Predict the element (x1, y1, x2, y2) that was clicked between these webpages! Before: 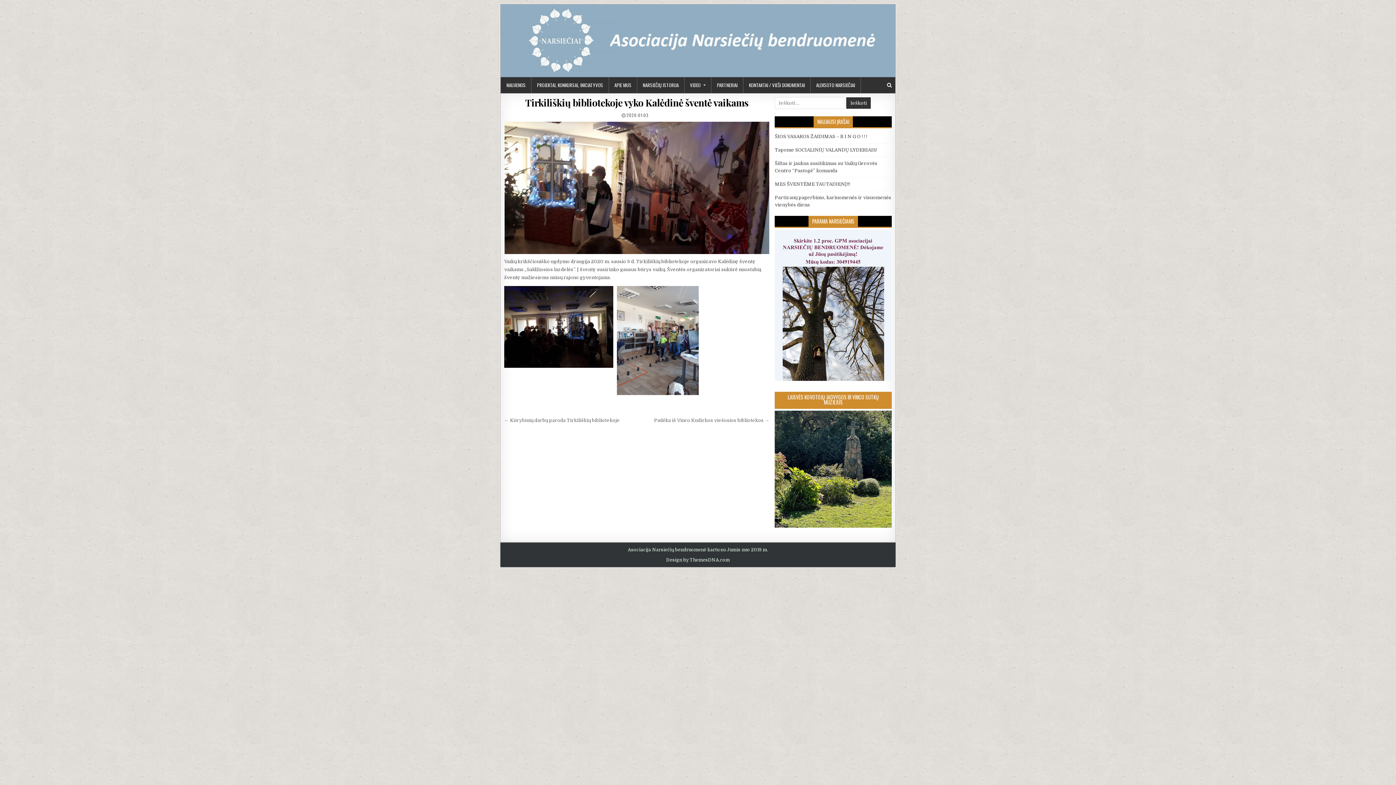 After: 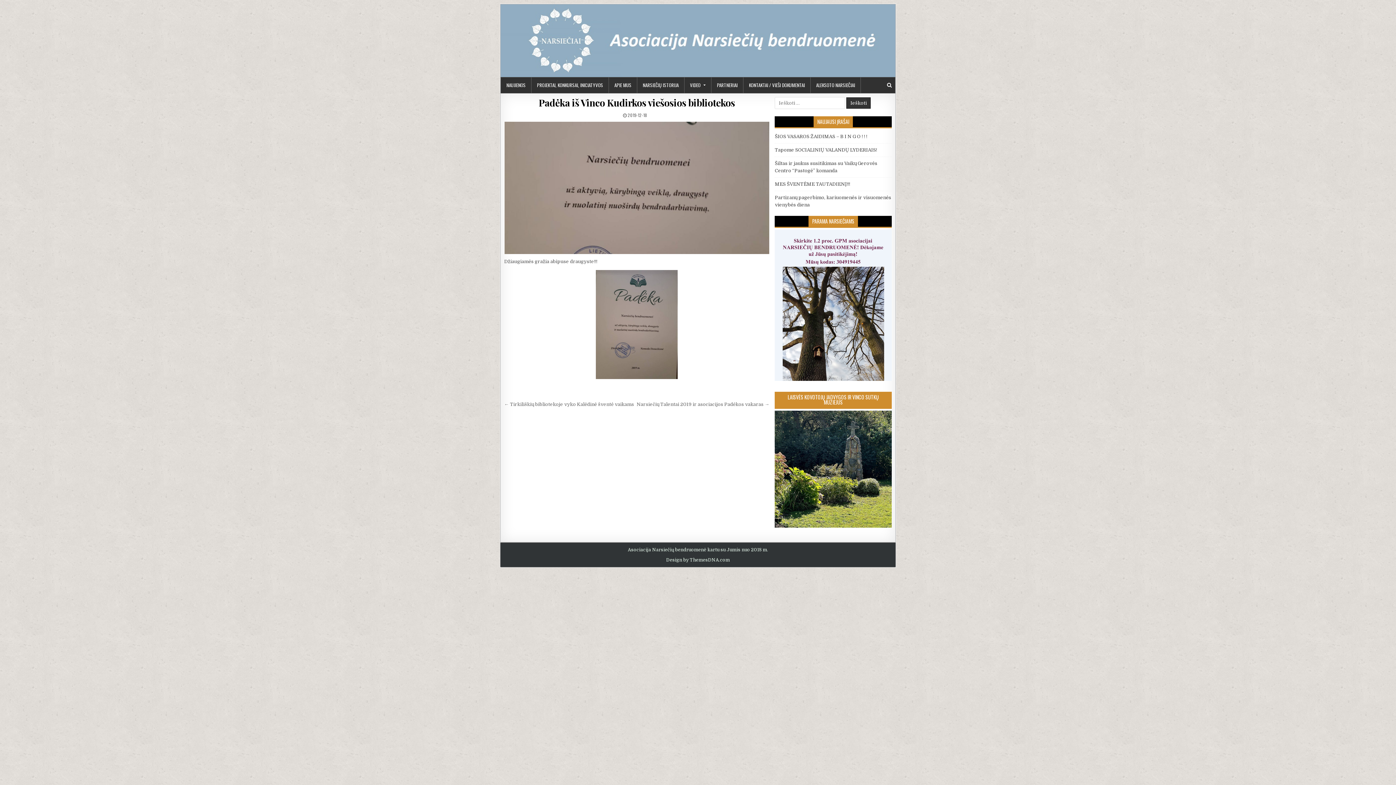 Action: label: Padėka iš Vinco Kudirkos viešosios bibliotekos → bbox: (654, 417, 769, 423)